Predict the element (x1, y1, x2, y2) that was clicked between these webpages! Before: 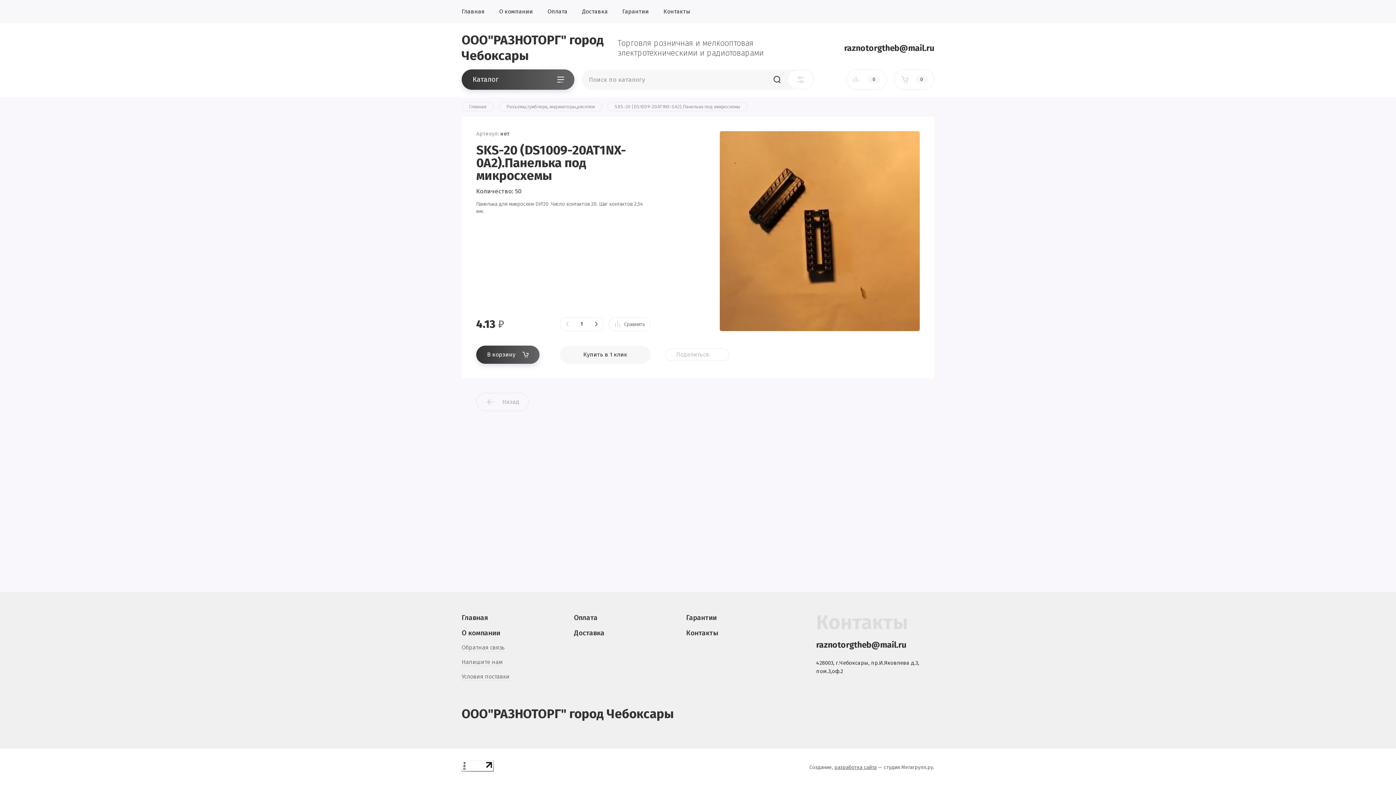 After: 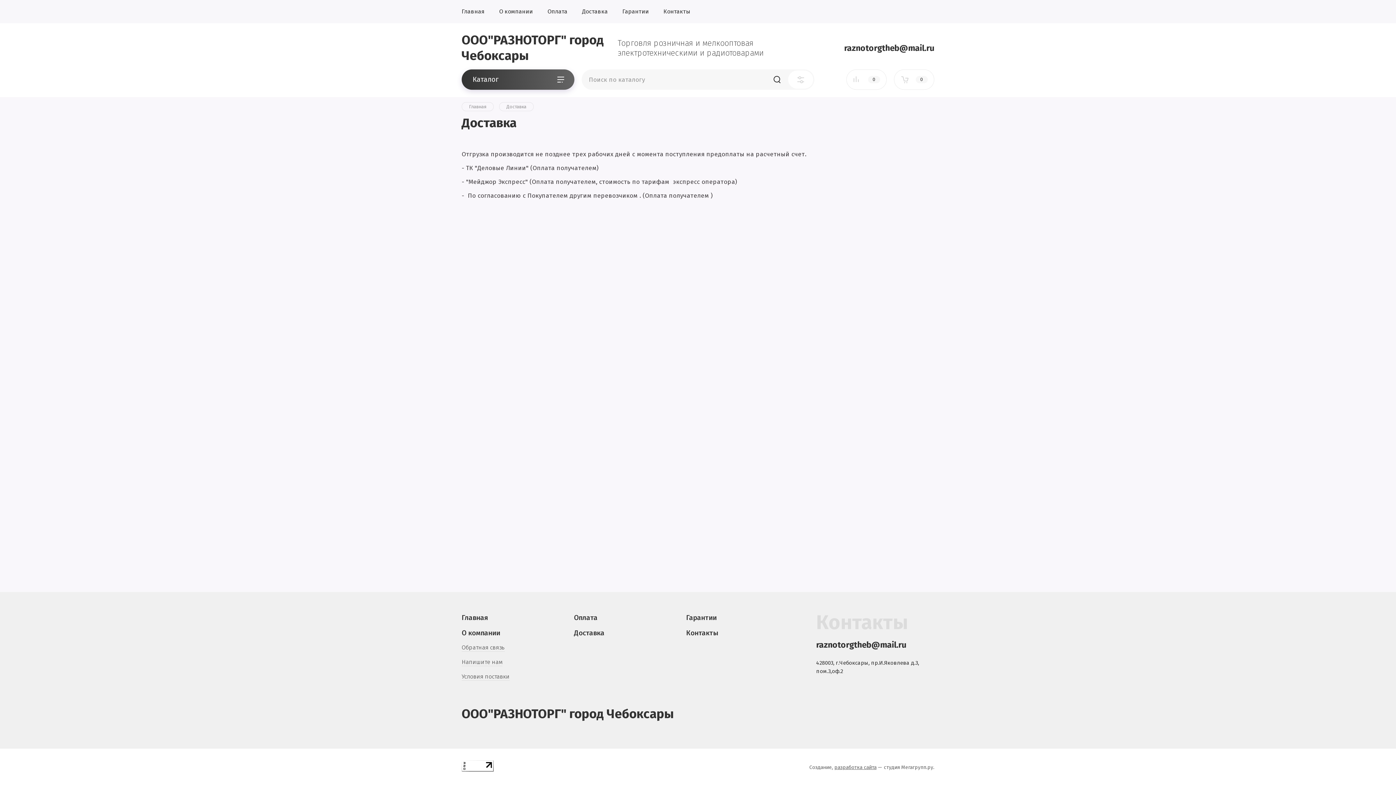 Action: label: Доставка bbox: (574, 0, 615, 23)